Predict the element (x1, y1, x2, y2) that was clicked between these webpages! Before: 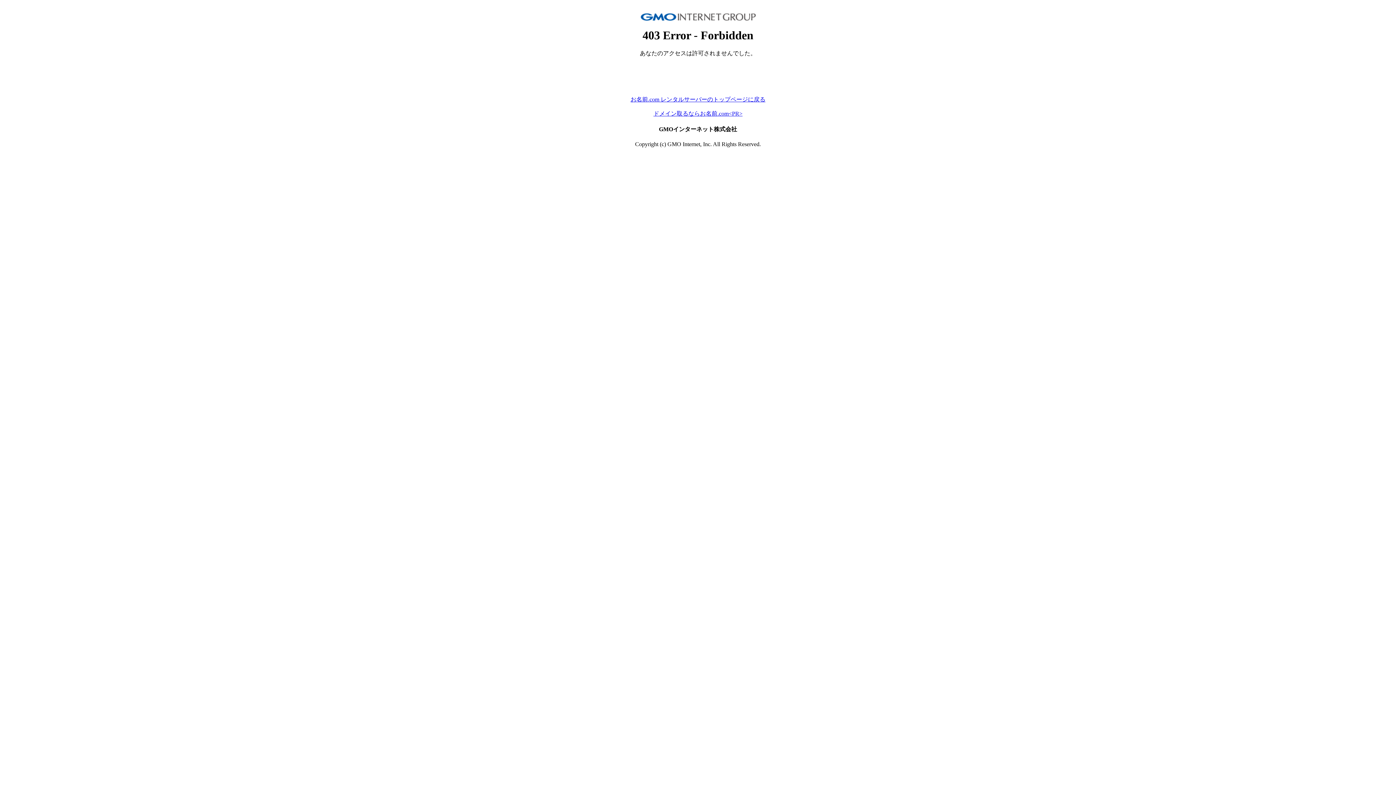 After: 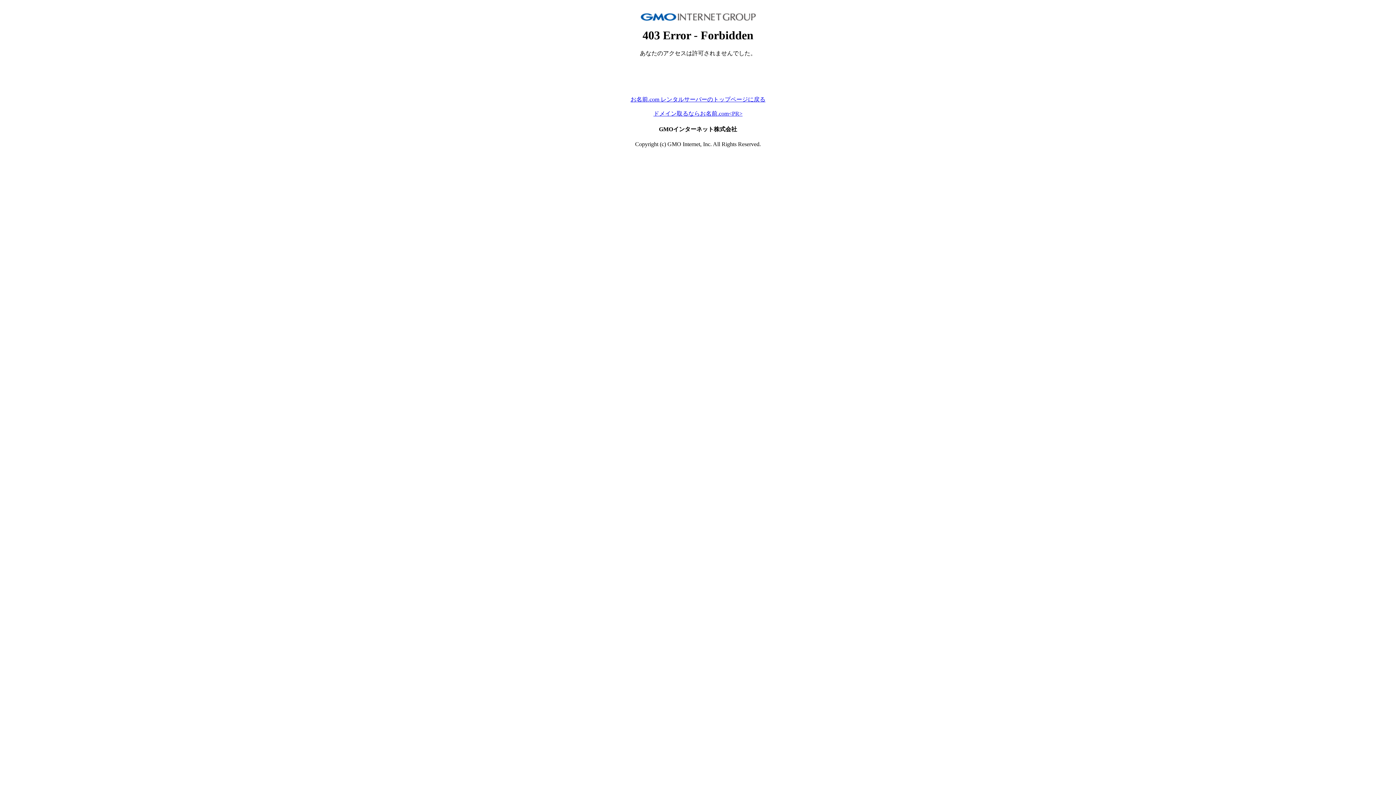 Action: label: ドメイン取るならお名前.com<PR> bbox: (653, 110, 742, 116)